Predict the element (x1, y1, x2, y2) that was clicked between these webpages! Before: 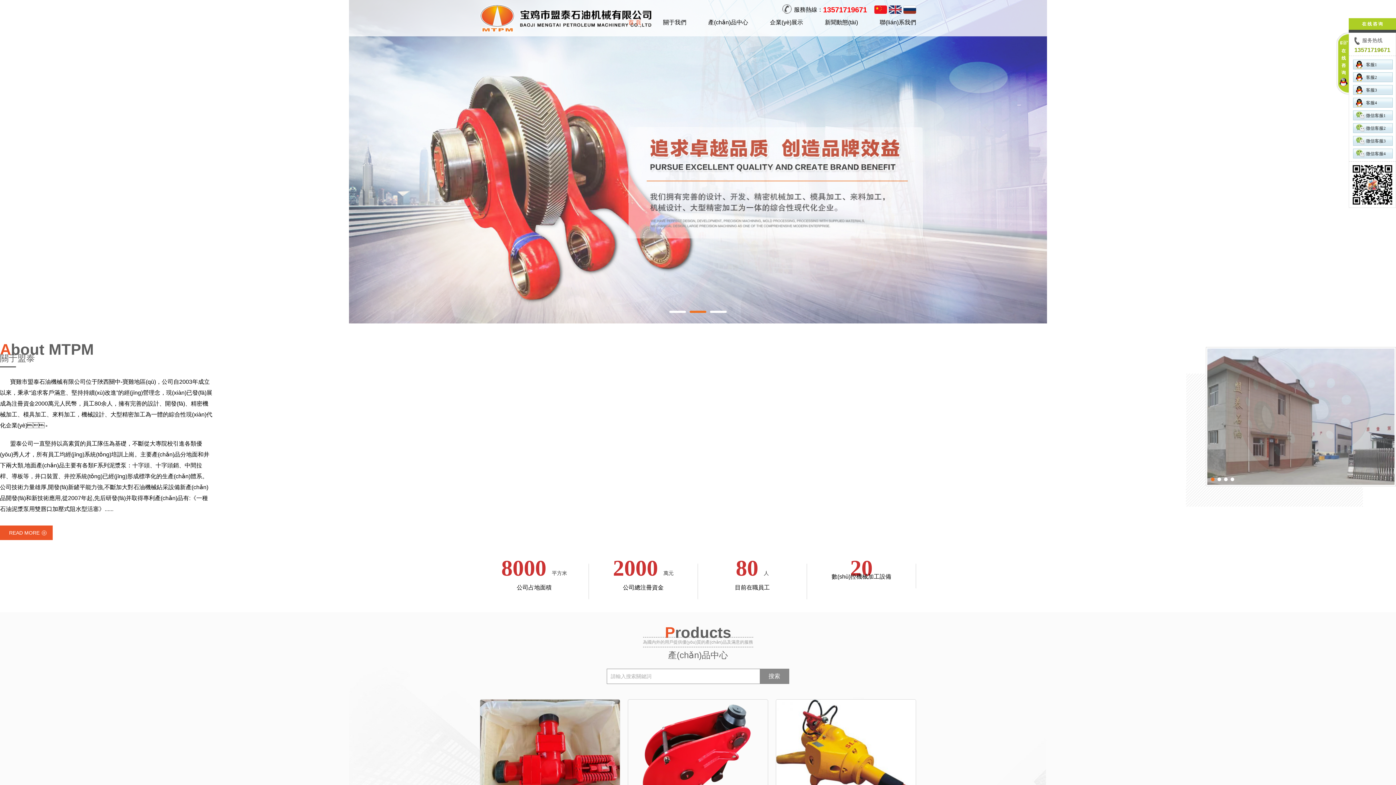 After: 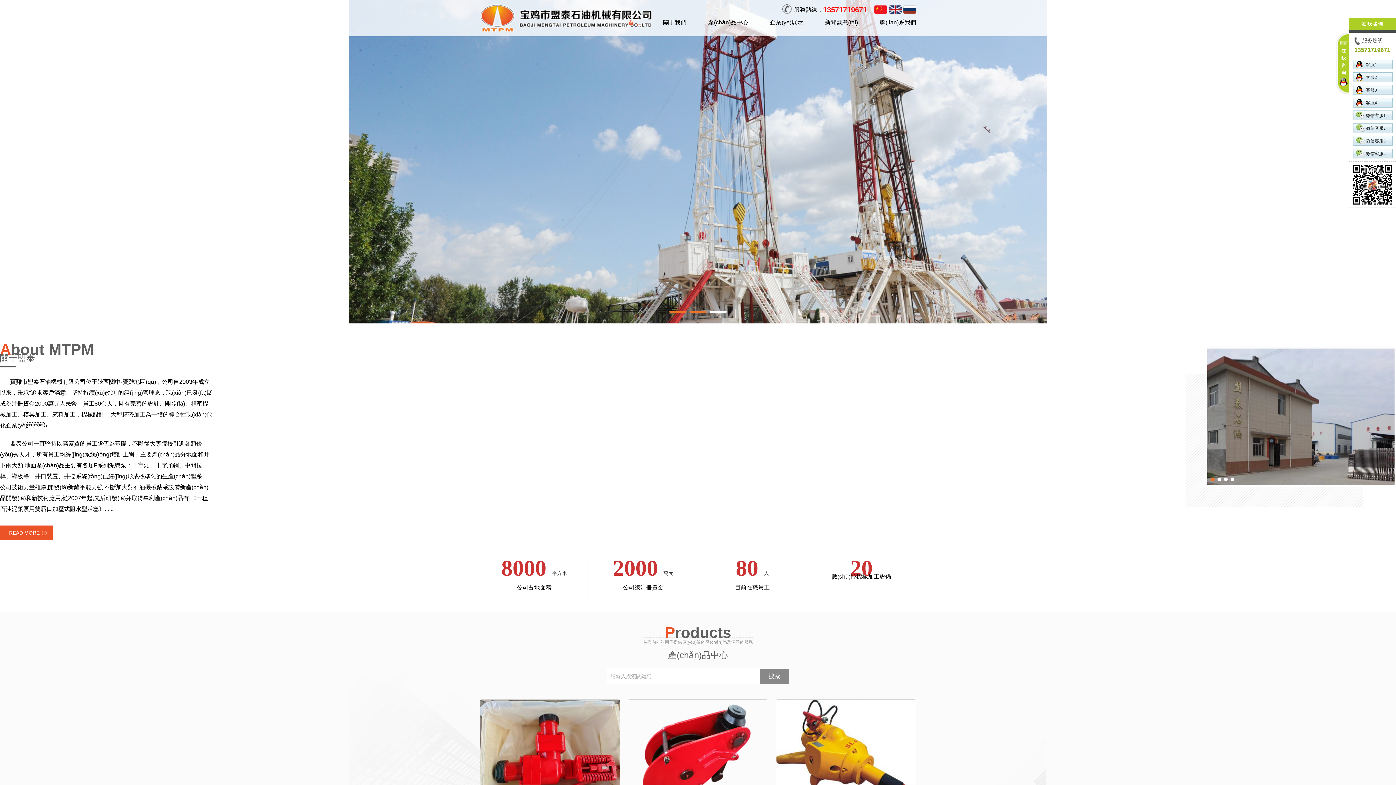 Action: label: 2 bbox: (689, 310, 706, 313)